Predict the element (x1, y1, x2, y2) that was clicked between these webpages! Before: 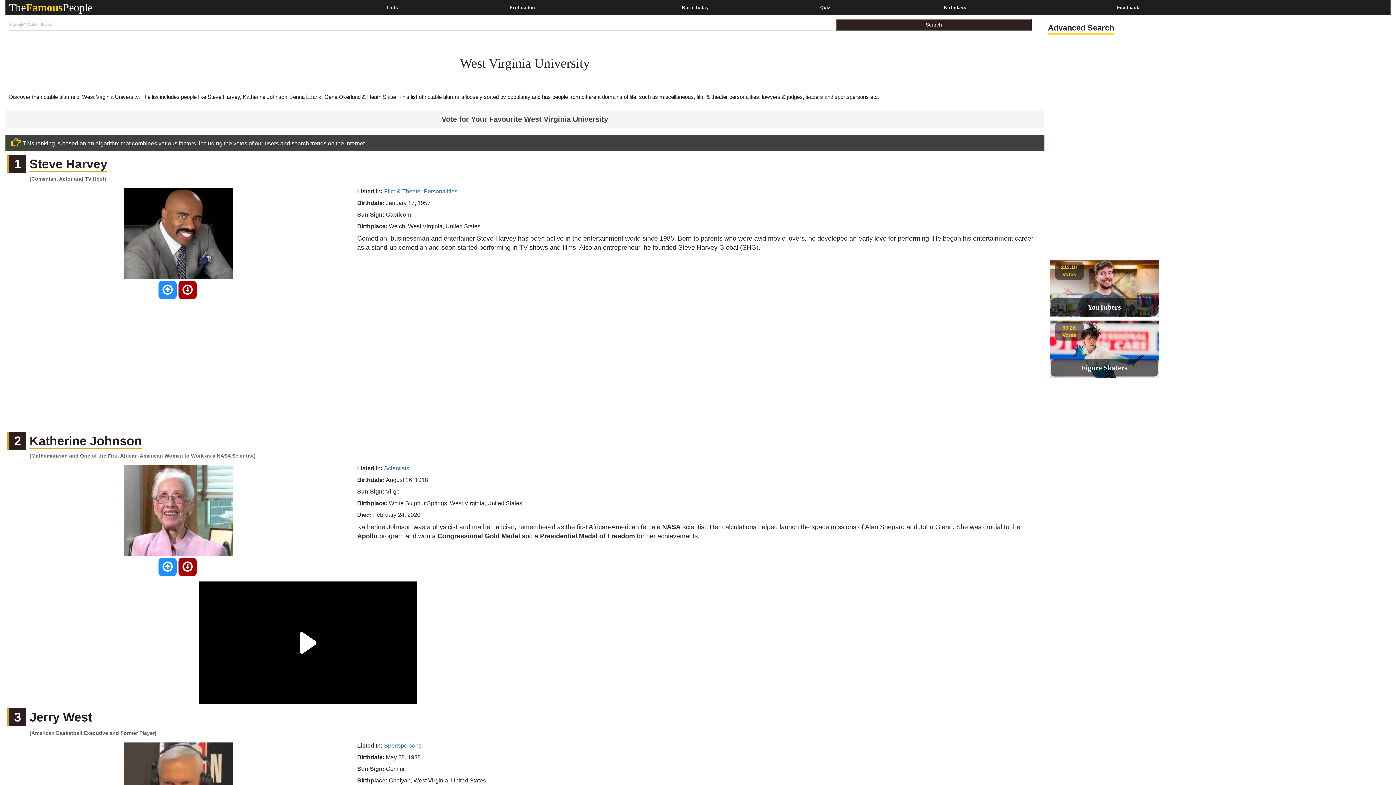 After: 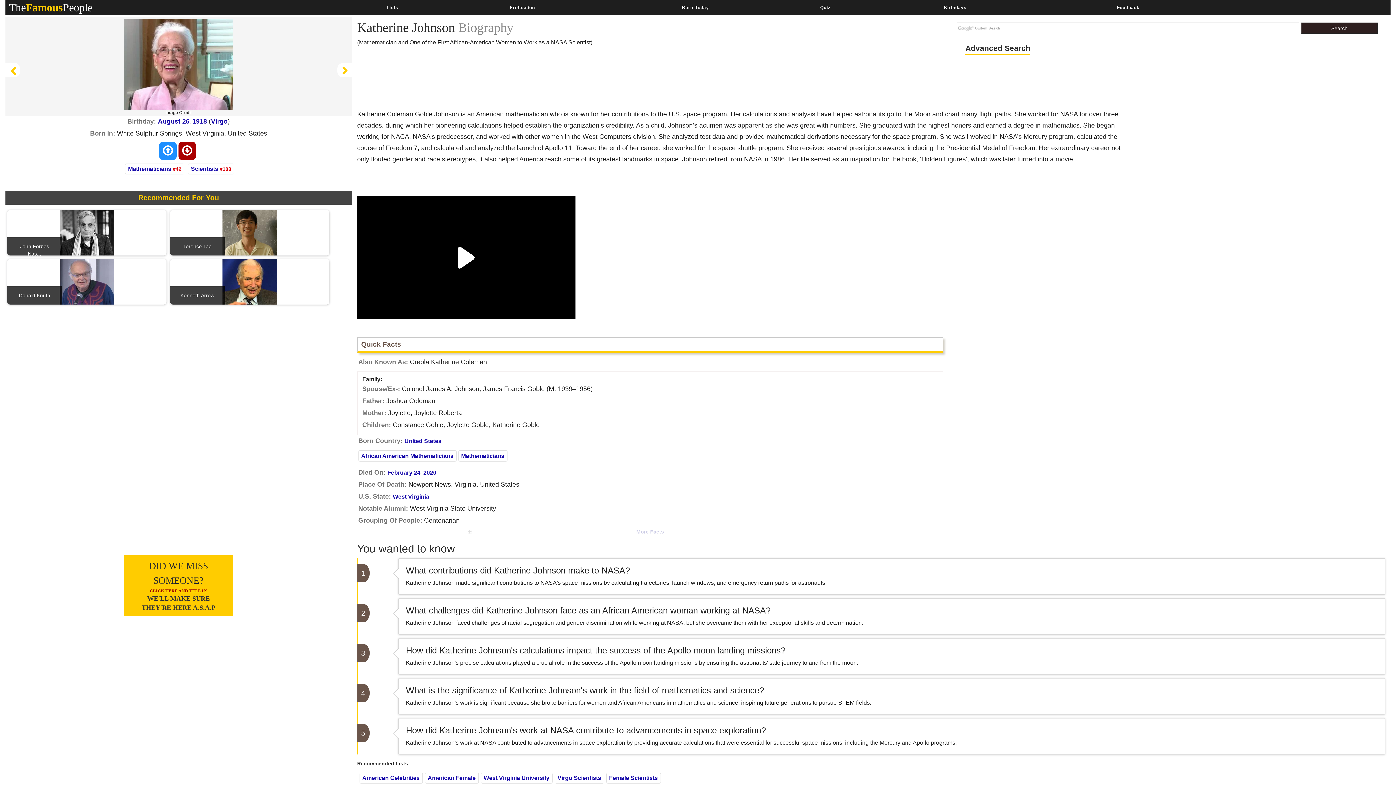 Action: label: Katherine Johnson bbox: (29, 433, 141, 449)